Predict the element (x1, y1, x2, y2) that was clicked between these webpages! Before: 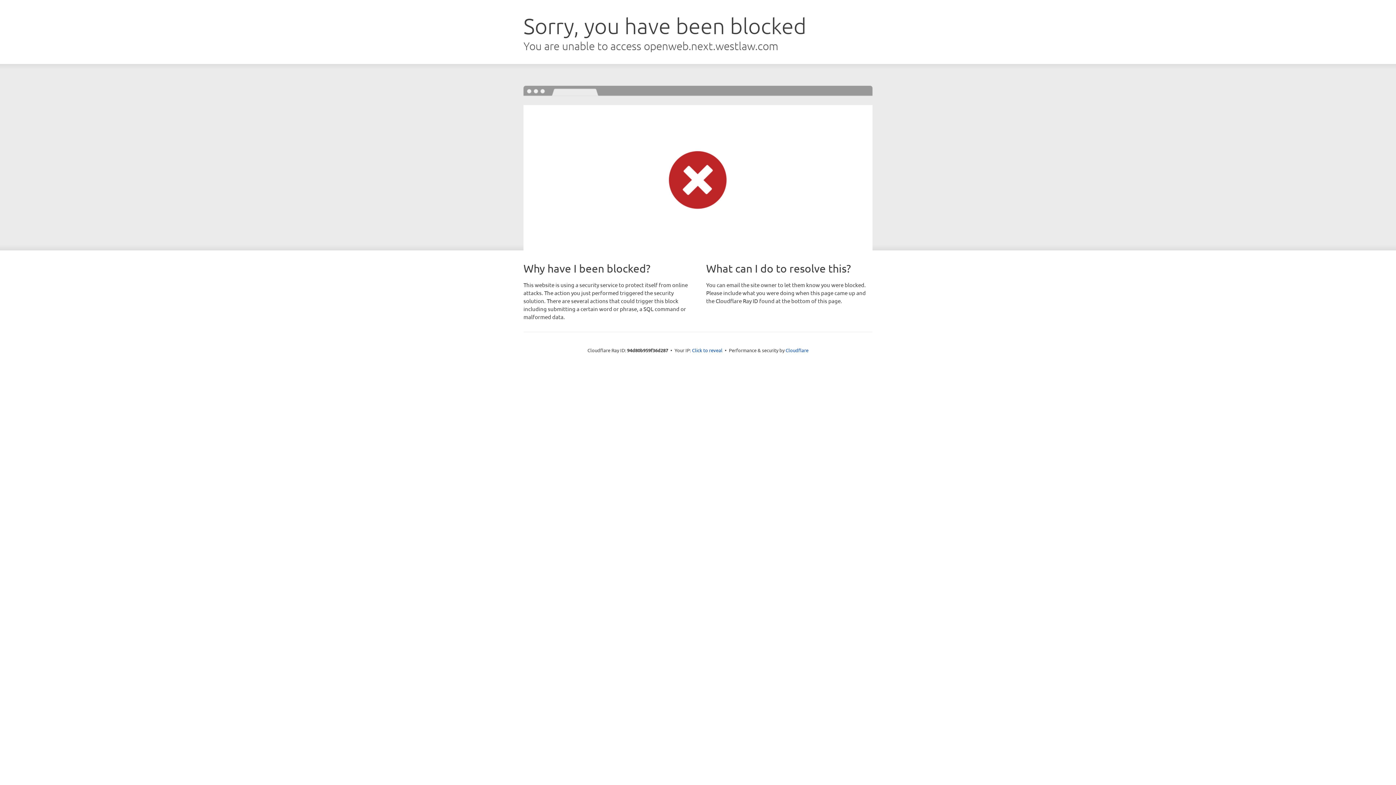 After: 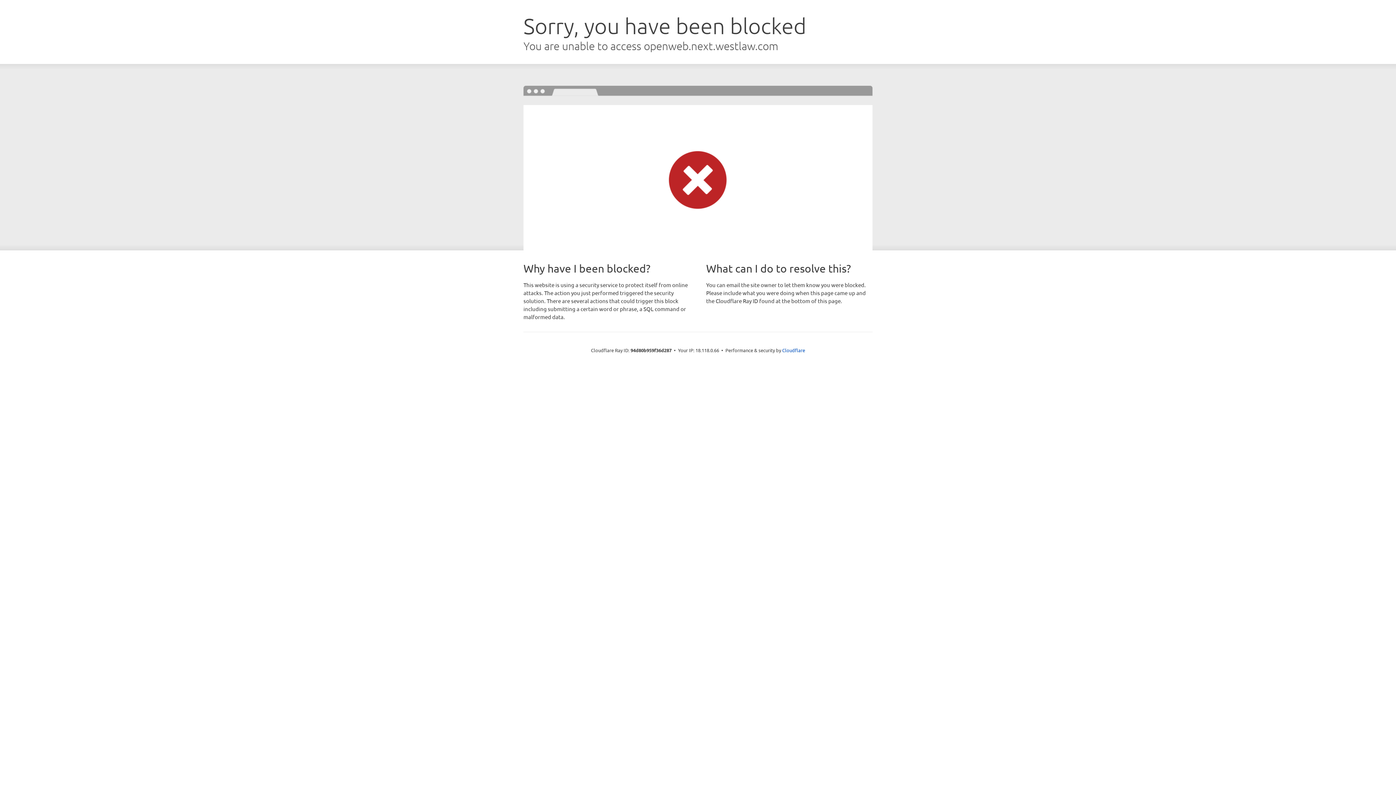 Action: bbox: (692, 346, 722, 353) label: Click to reveal